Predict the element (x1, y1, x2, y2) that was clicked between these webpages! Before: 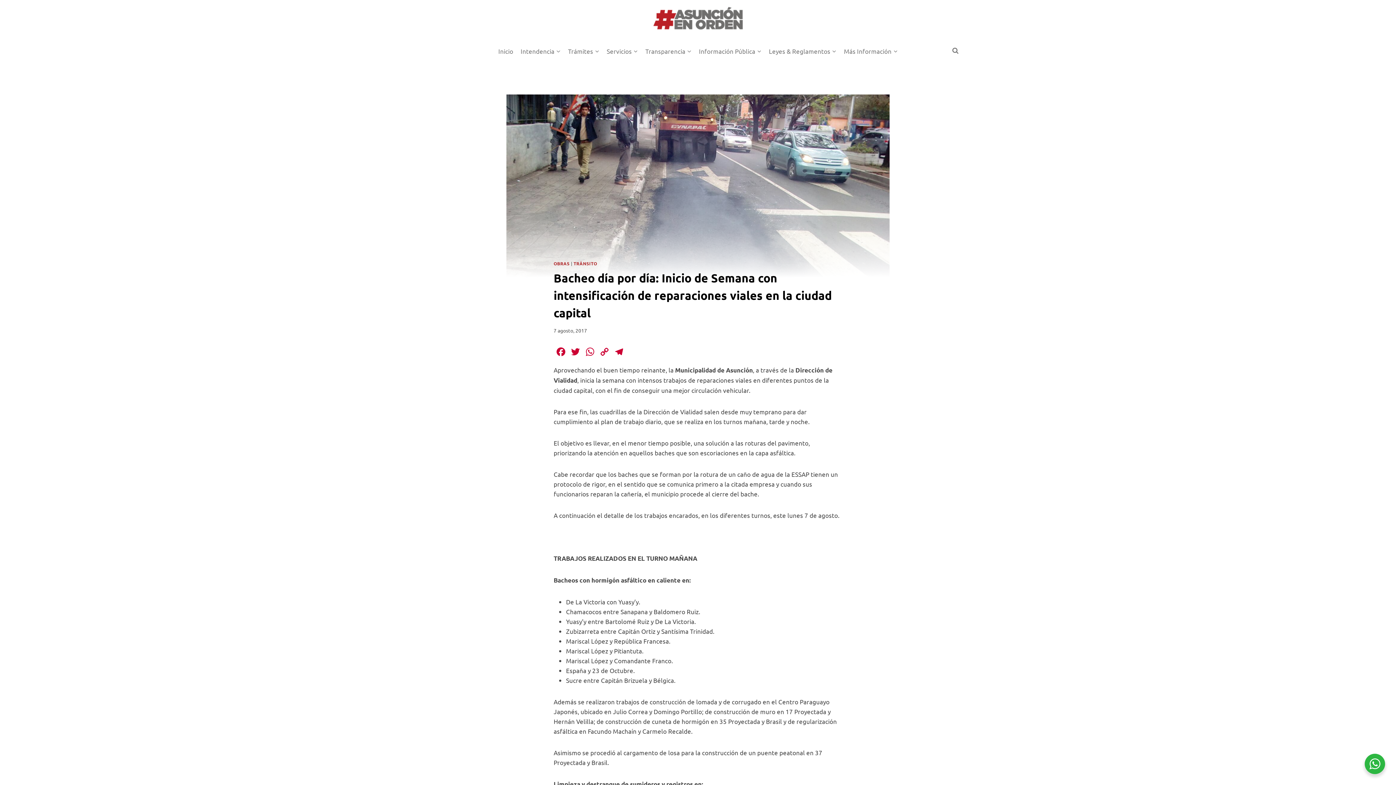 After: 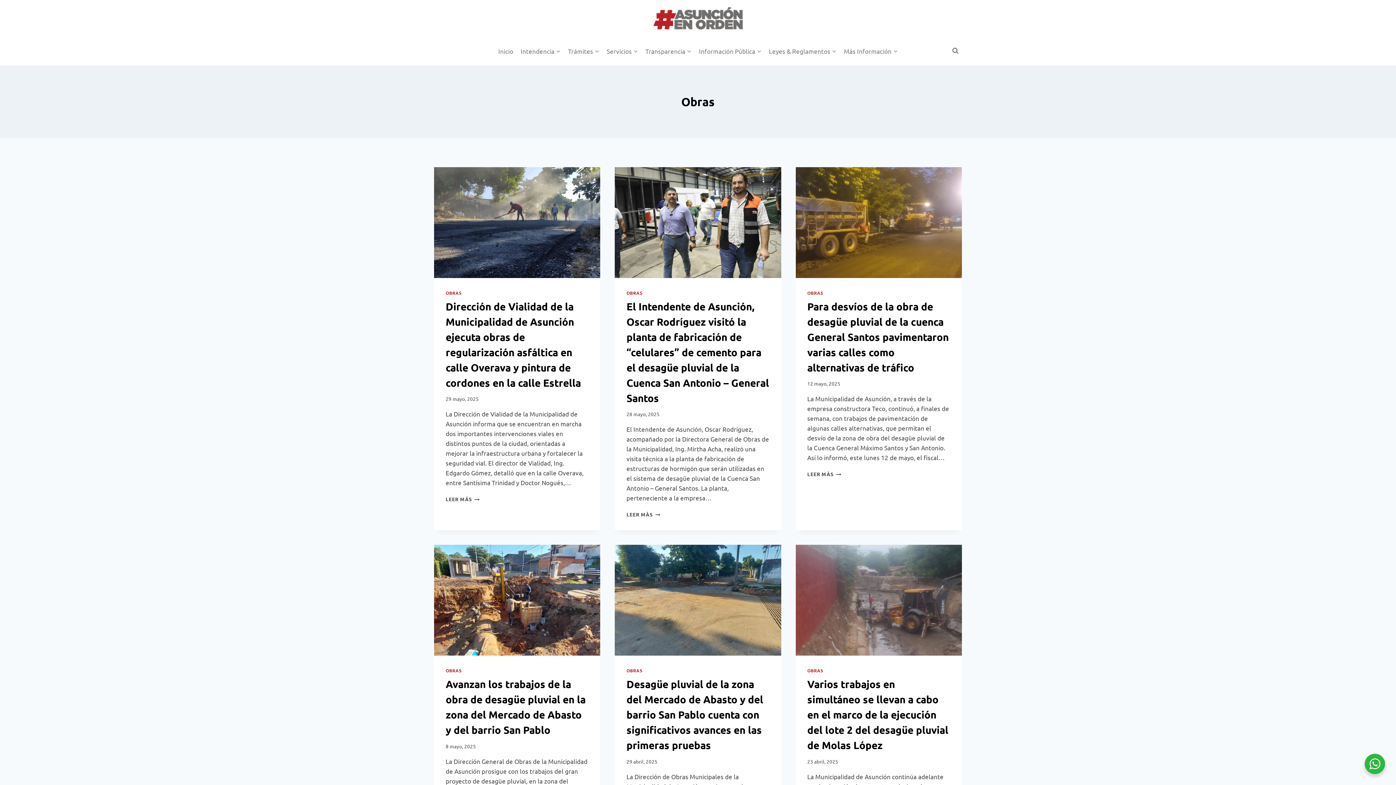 Action: label: OBRAS bbox: (553, 260, 569, 266)